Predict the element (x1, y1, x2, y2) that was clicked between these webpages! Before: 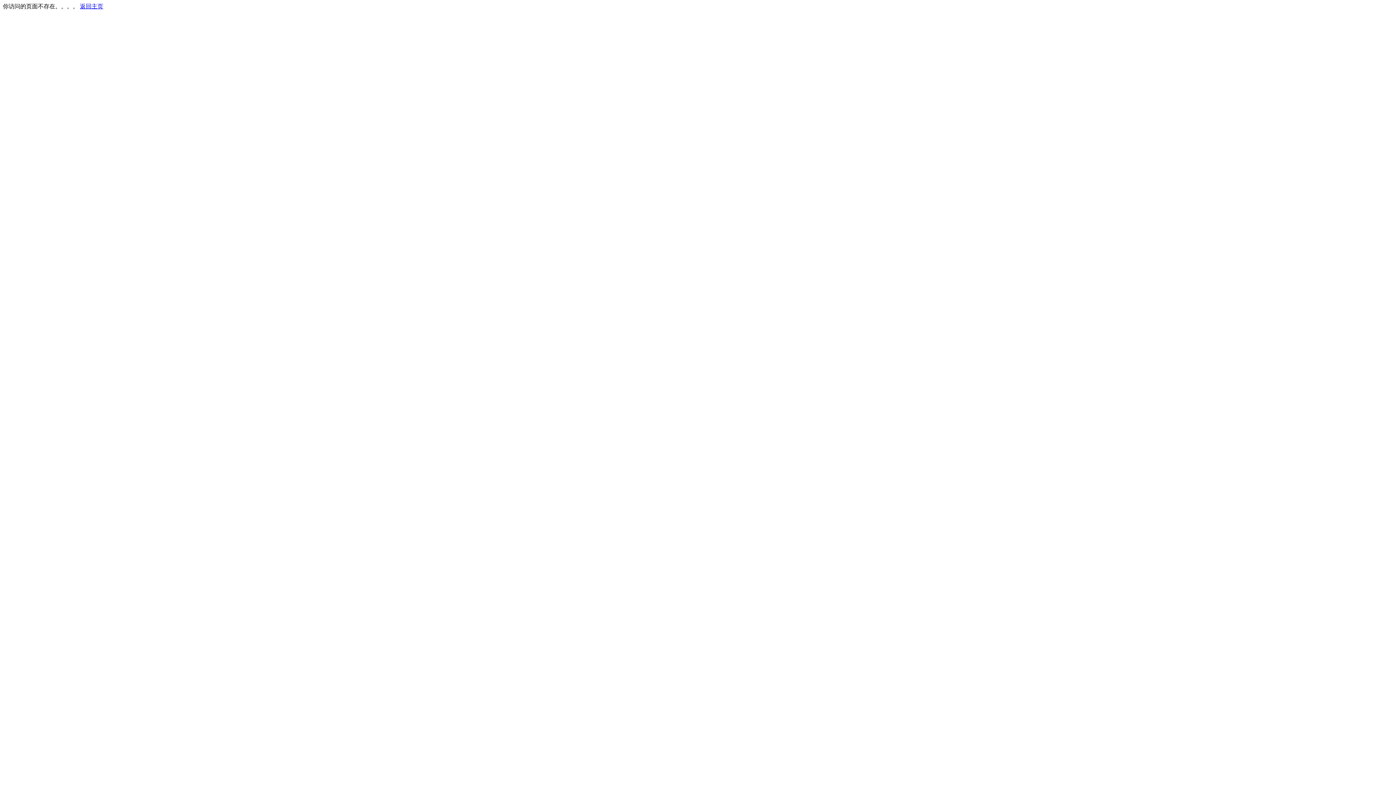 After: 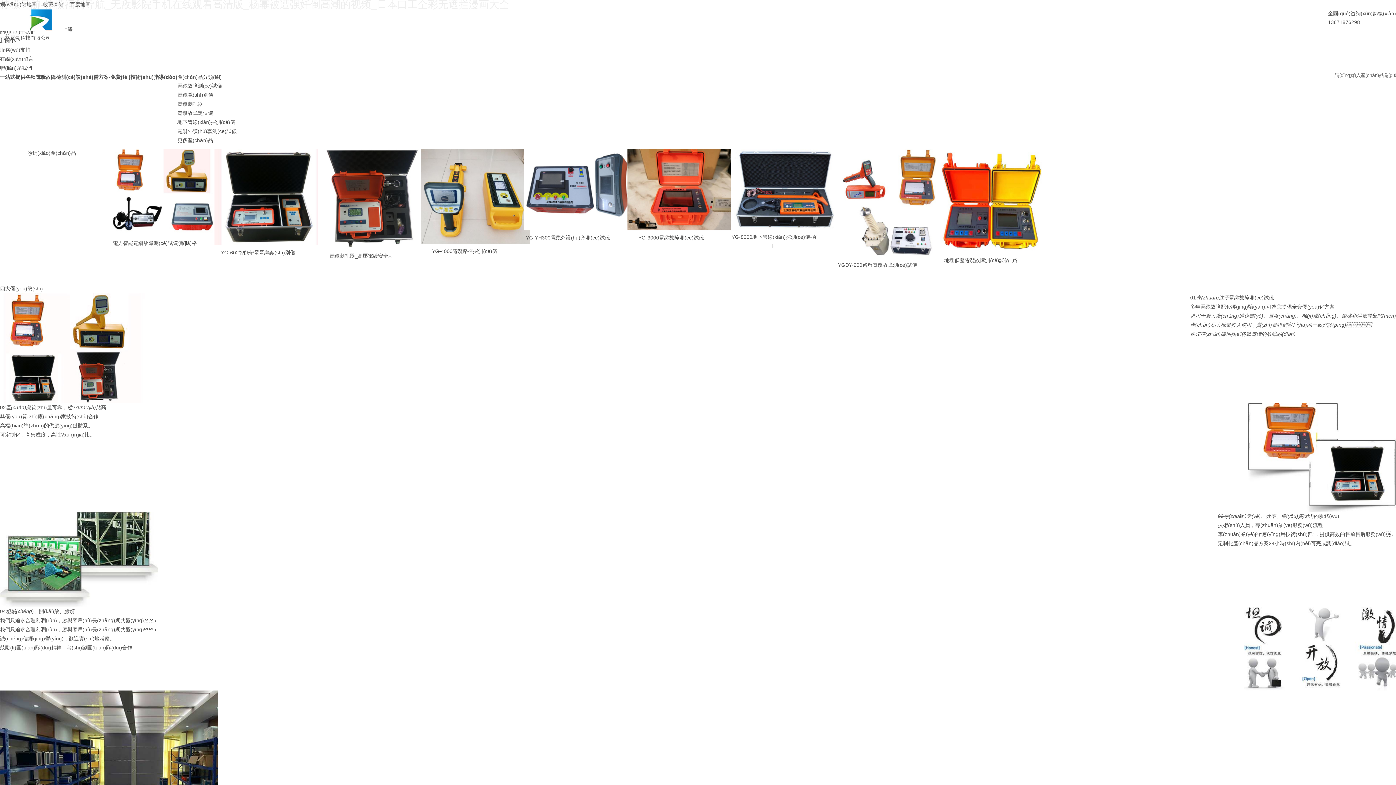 Action: bbox: (80, 3, 103, 9) label: 返回主页